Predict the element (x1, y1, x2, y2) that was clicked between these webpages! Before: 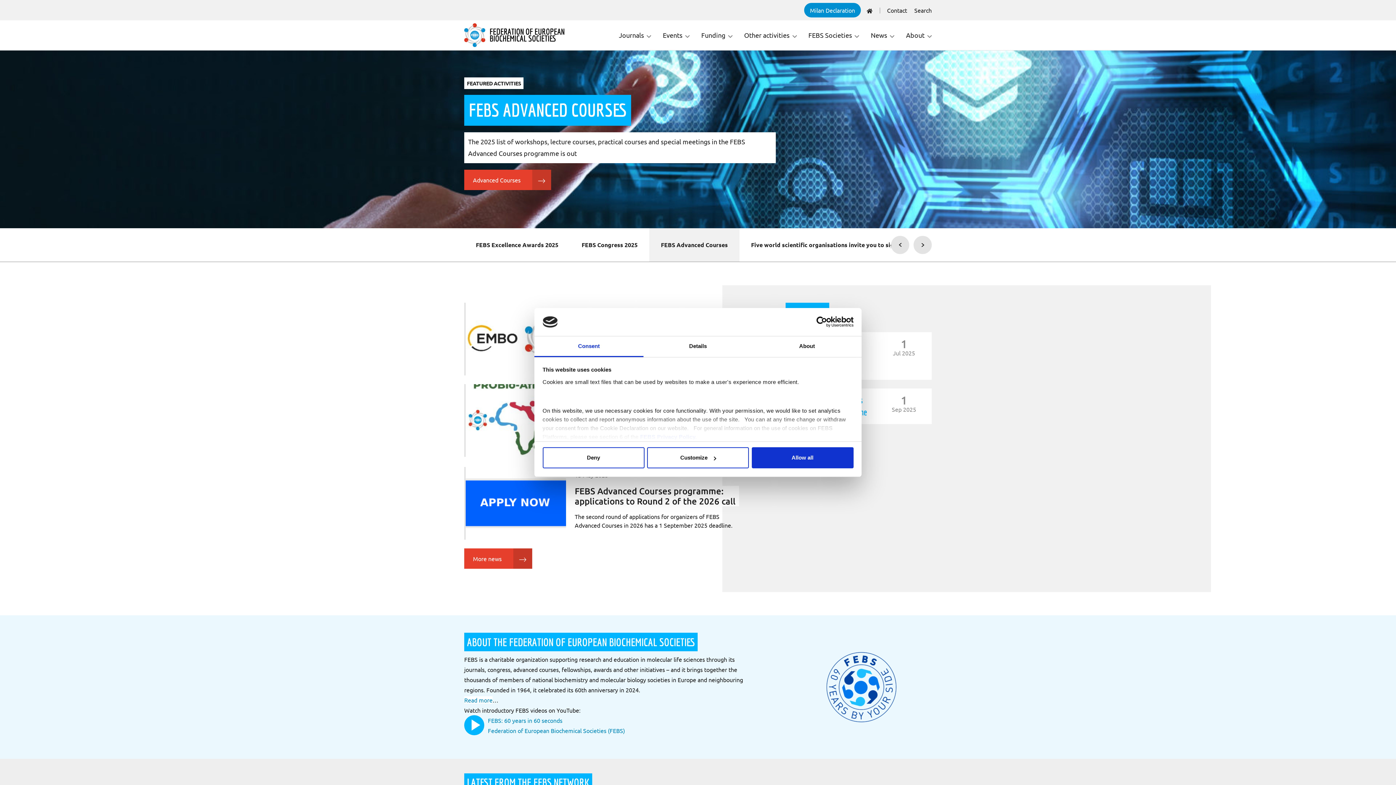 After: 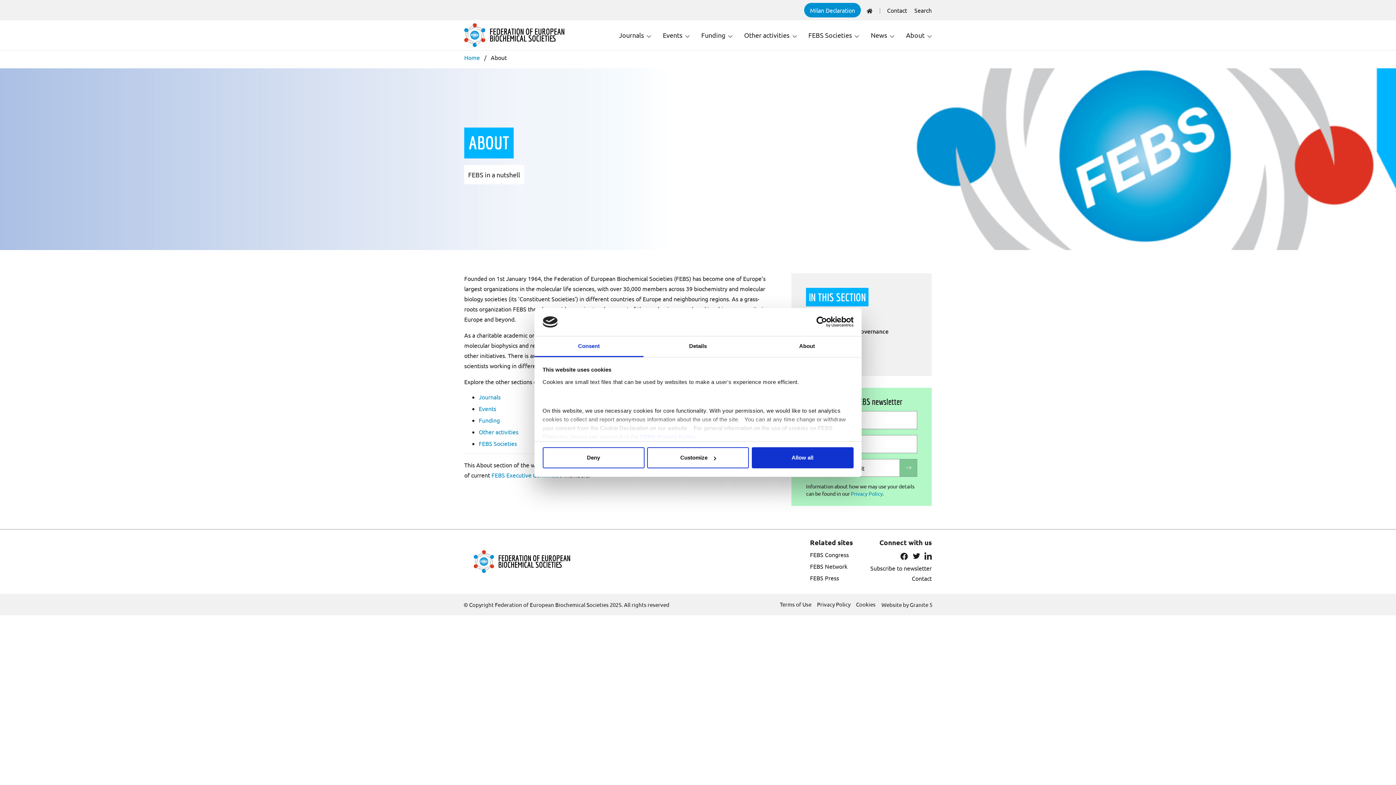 Action: bbox: (906, 31, 932, 38) label: About